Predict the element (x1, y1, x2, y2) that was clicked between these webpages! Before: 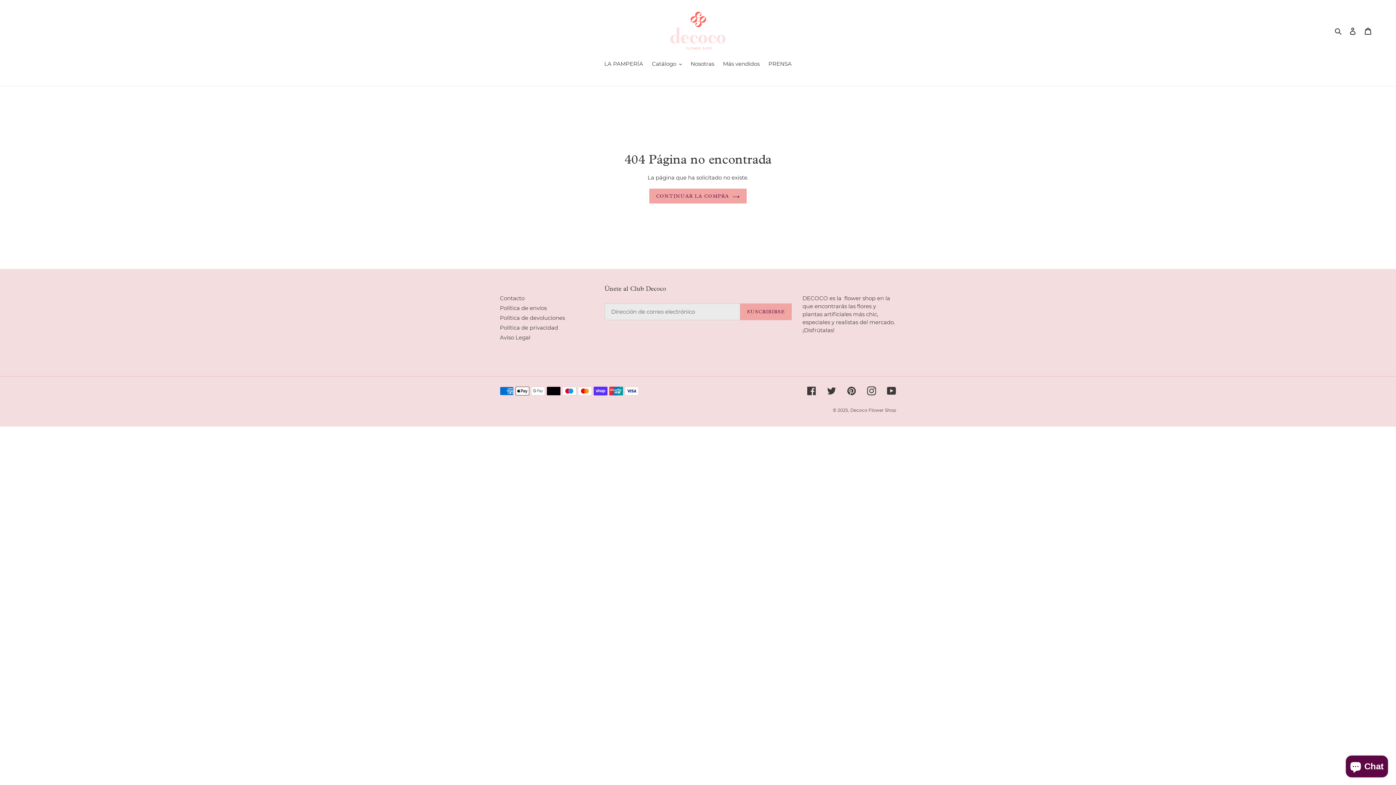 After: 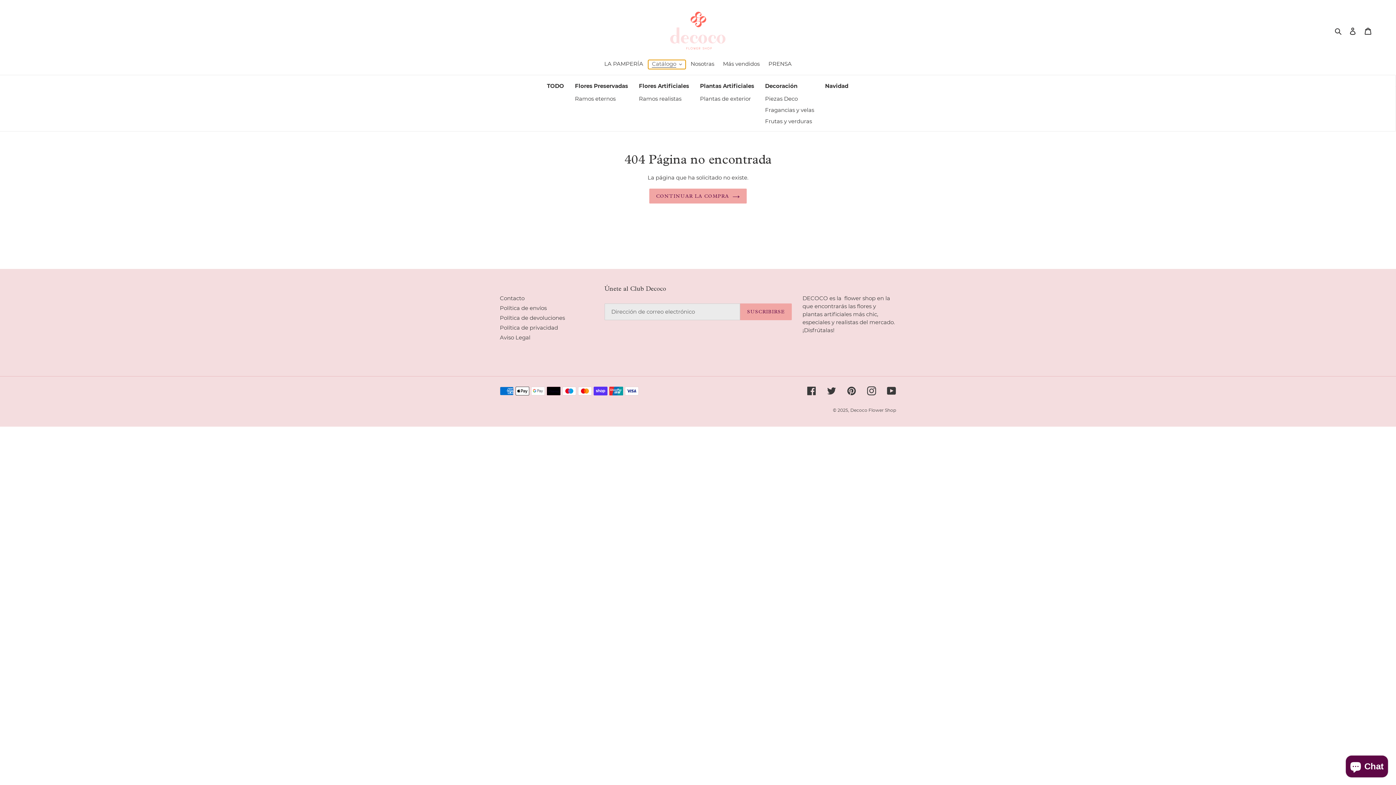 Action: bbox: (648, 60, 685, 69) label: Catálogo